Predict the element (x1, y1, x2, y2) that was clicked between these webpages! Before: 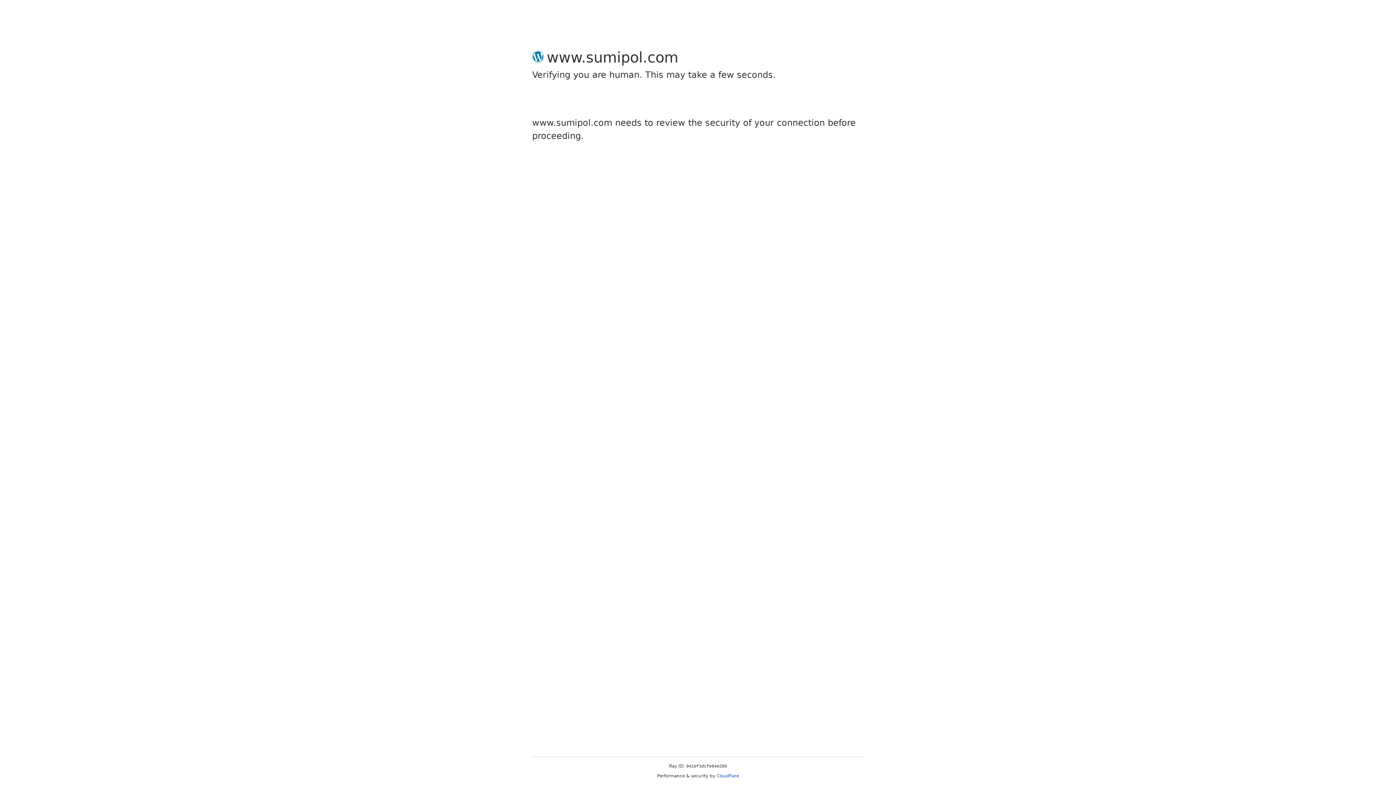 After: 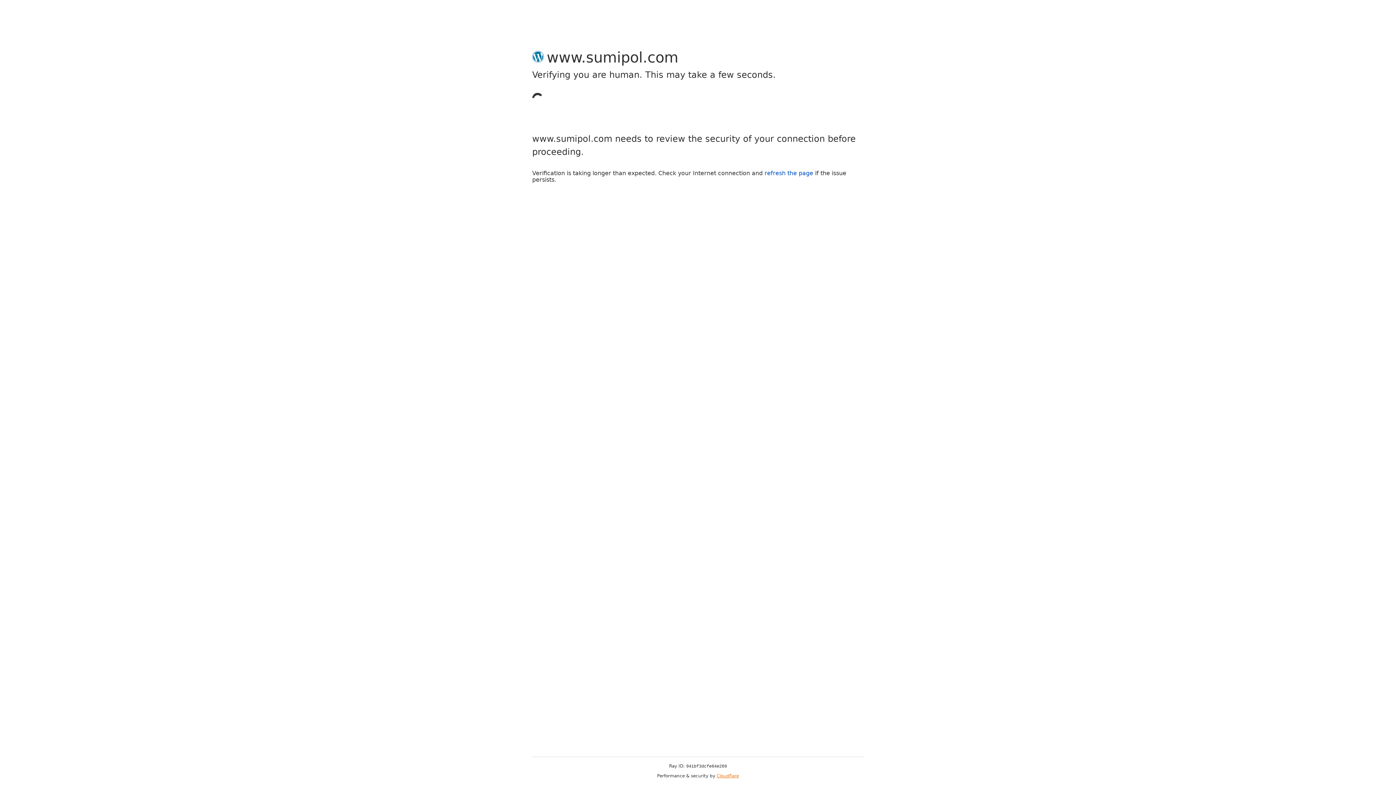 Action: bbox: (716, 773, 739, 778) label: Cloudflare